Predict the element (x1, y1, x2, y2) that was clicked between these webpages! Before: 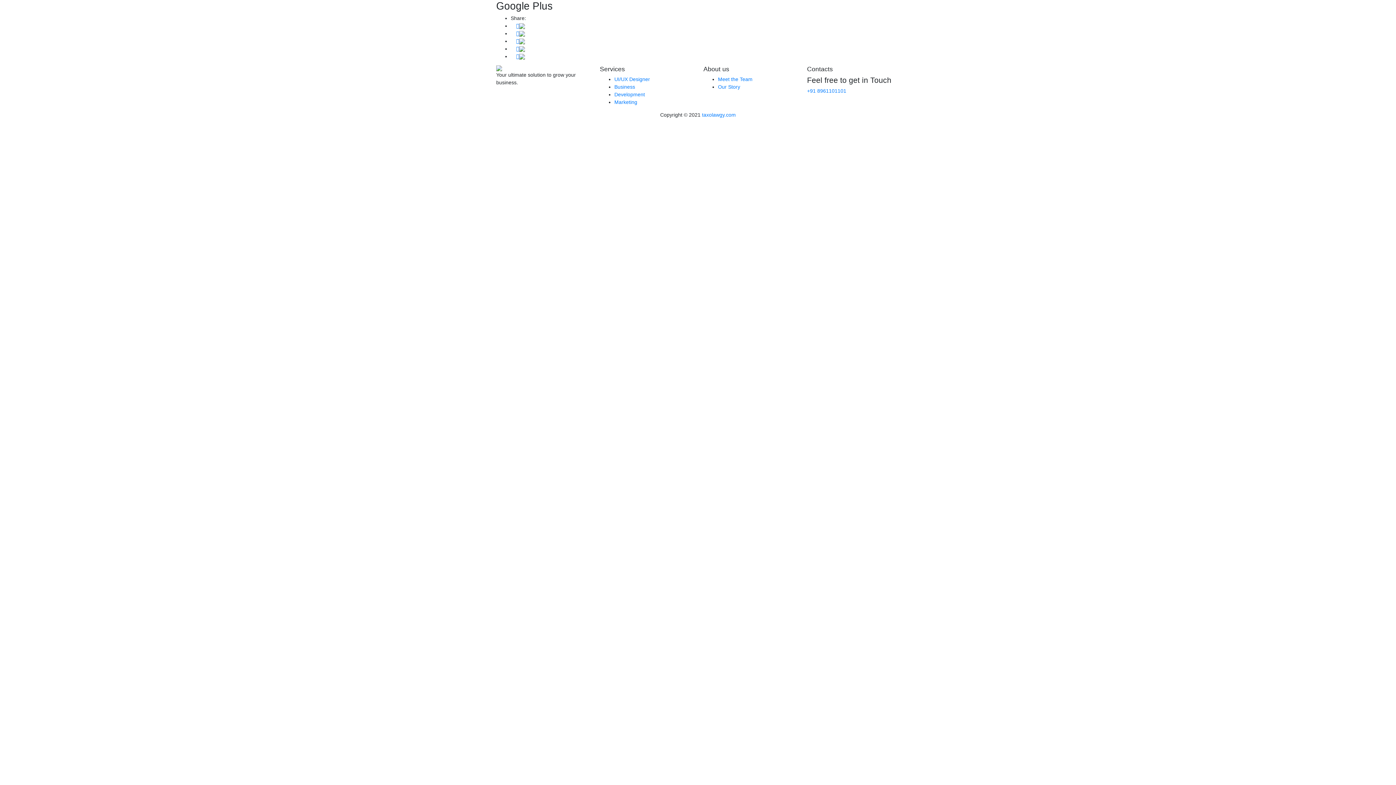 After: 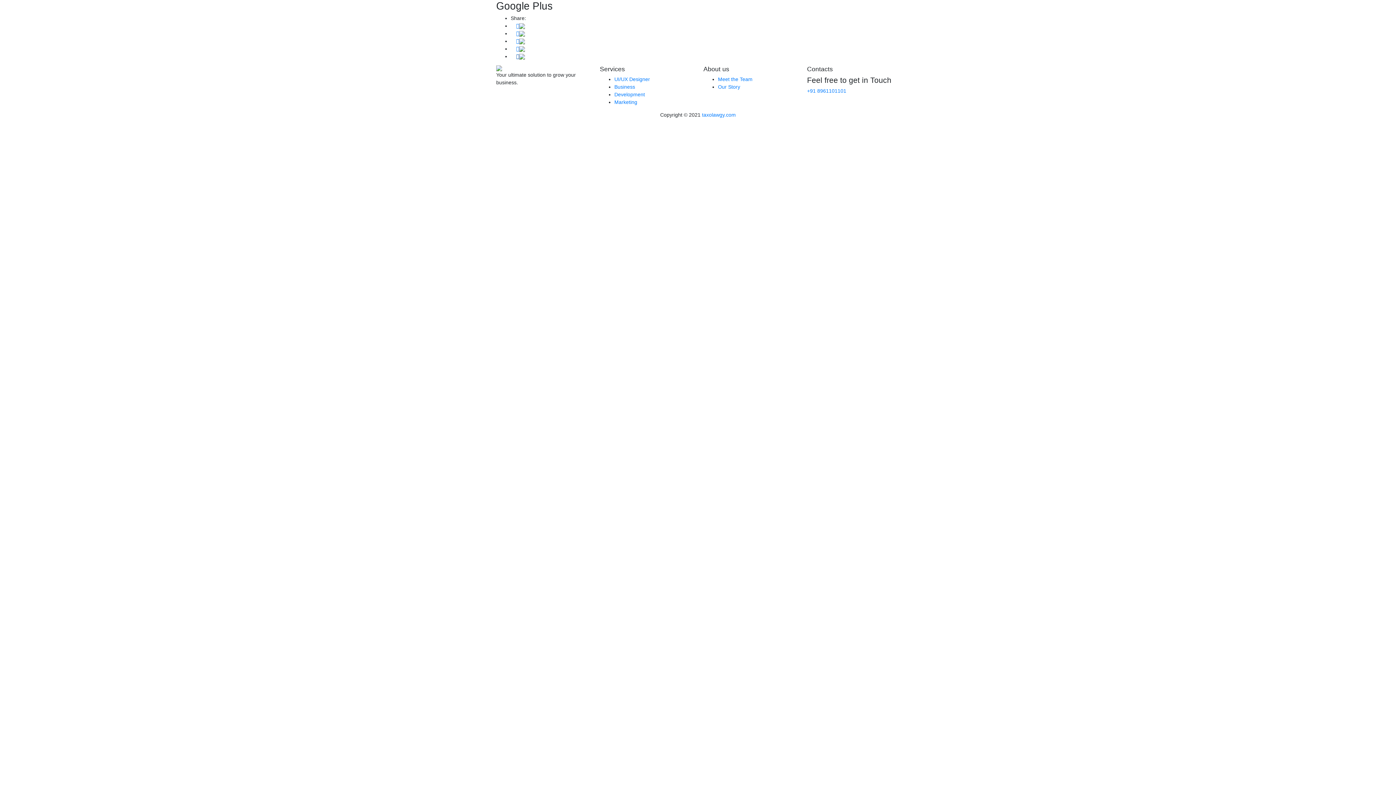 Action: bbox: (510, 53, 530, 59)